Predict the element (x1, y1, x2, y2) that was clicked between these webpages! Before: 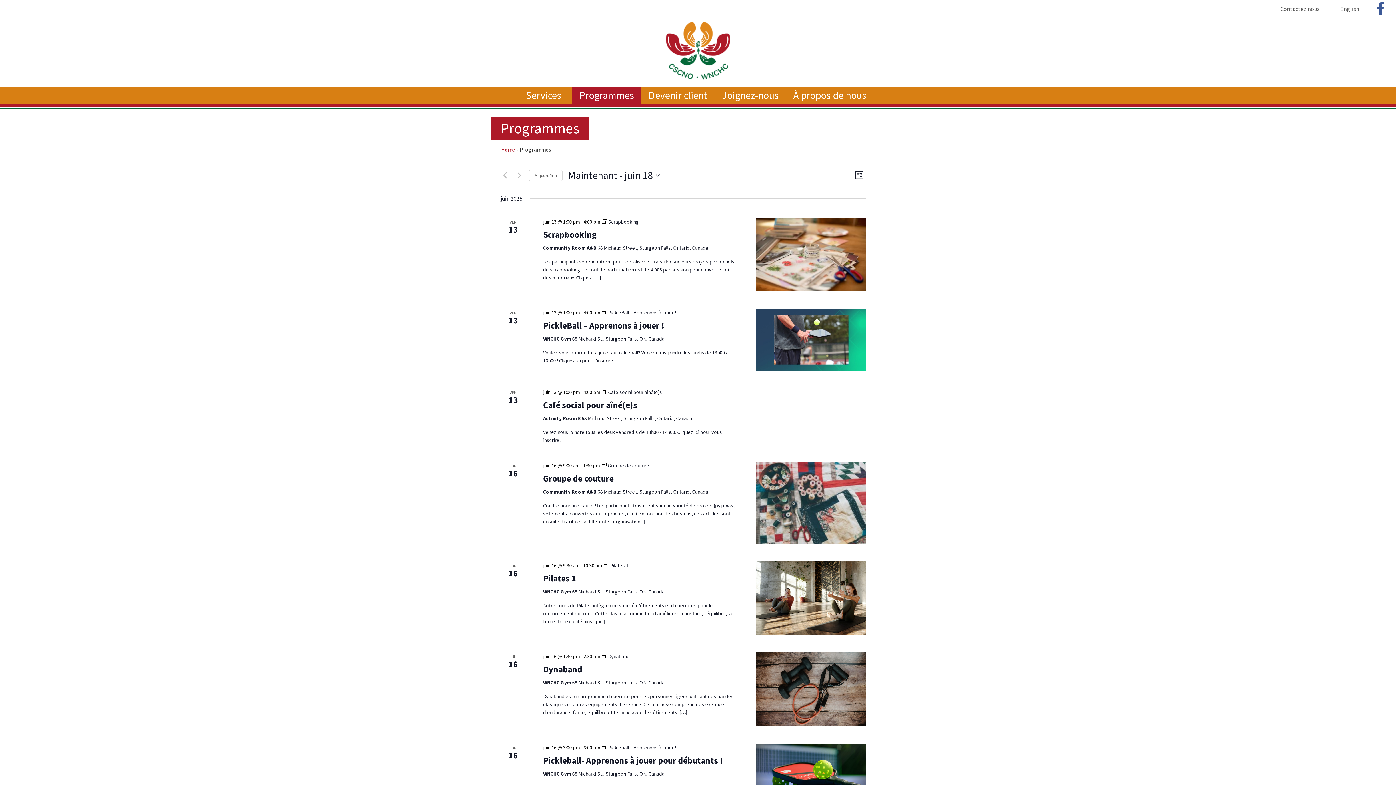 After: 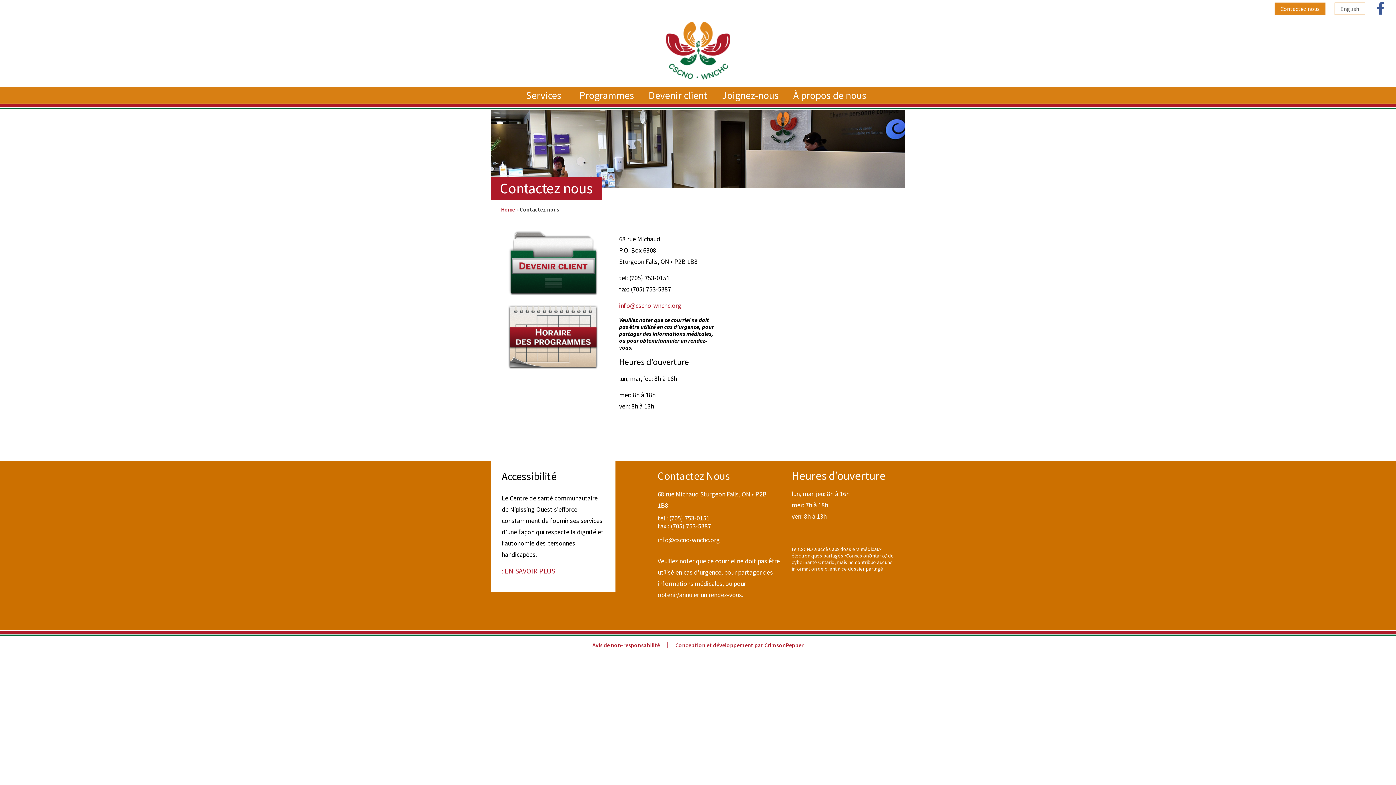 Action: label: Contactez nous bbox: (1274, 2, 1325, 14)